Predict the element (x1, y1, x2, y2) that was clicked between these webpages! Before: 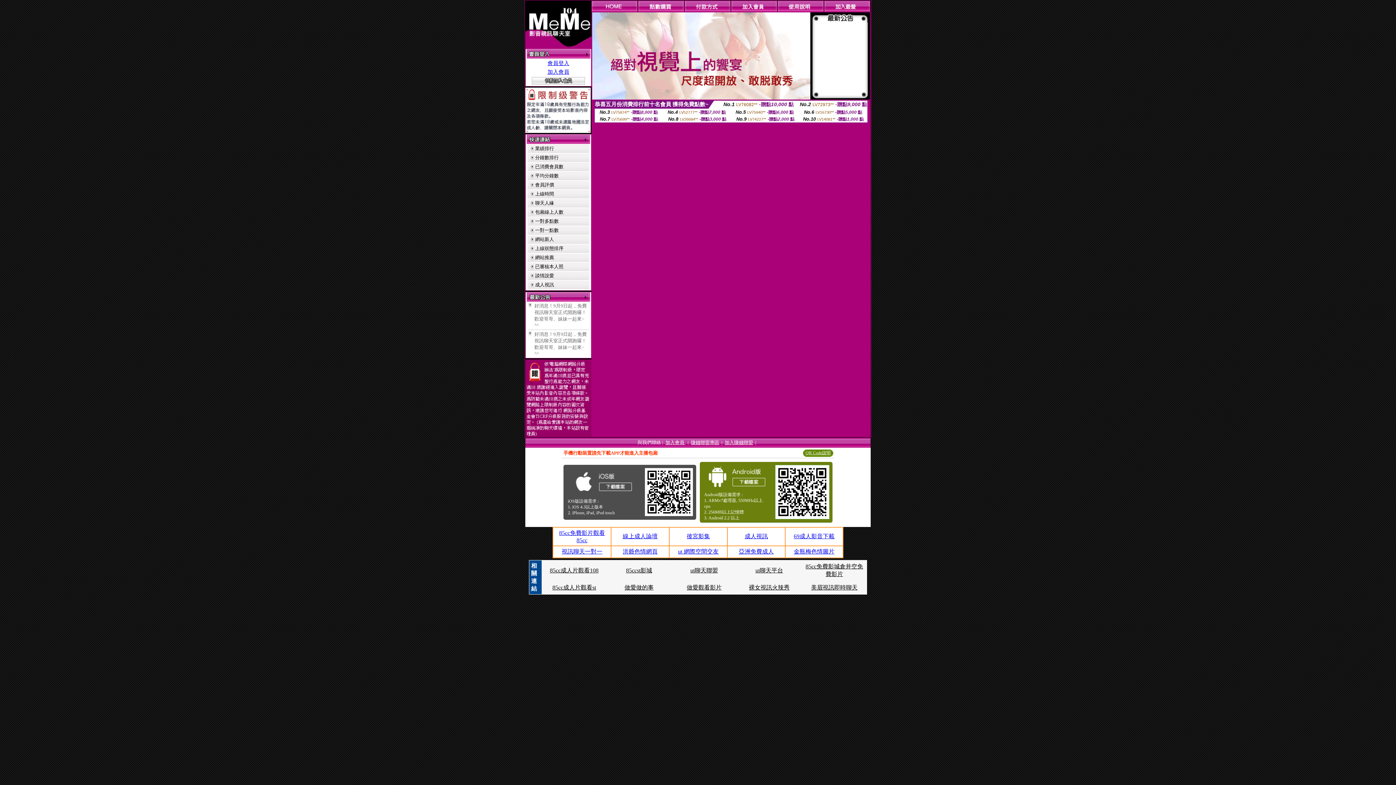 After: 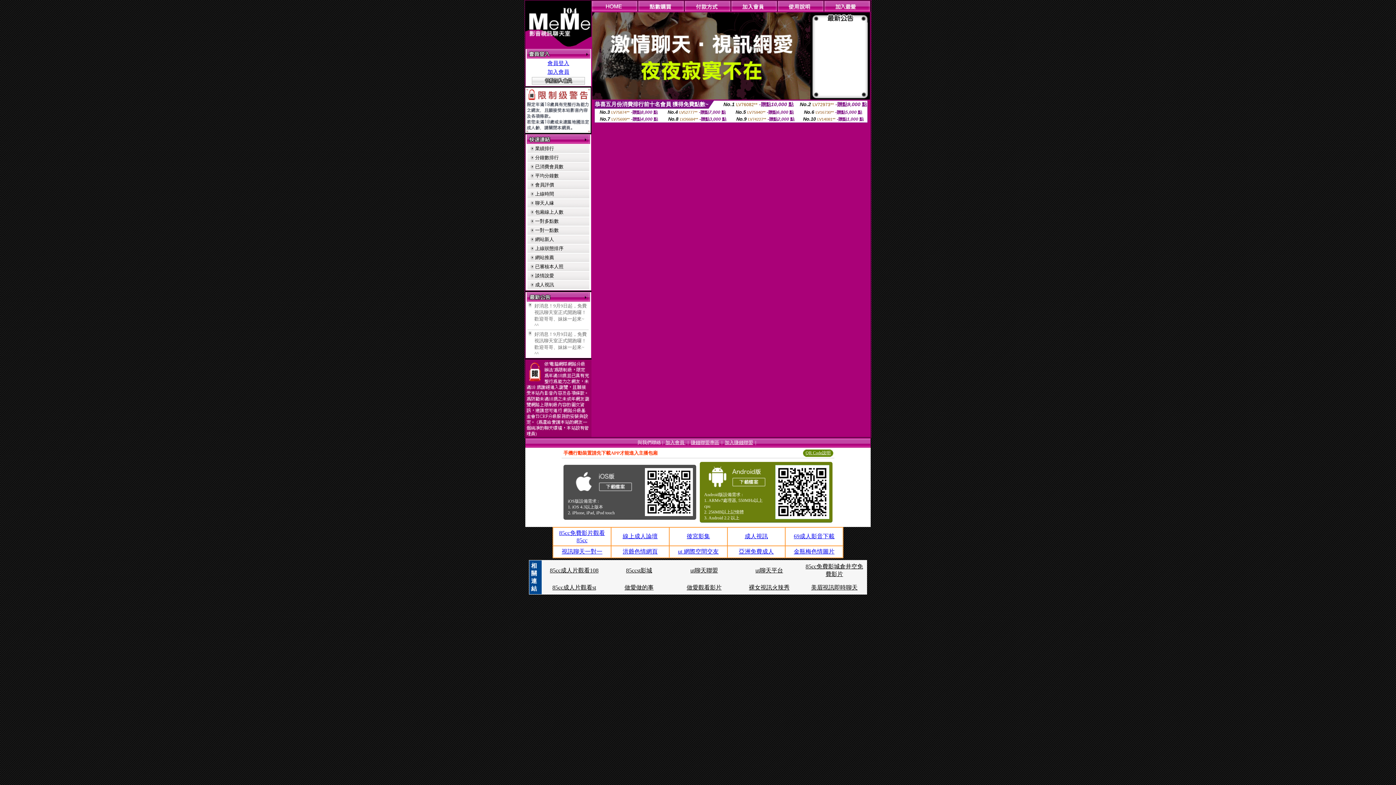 Action: bbox: (824, 6, 870, 12)